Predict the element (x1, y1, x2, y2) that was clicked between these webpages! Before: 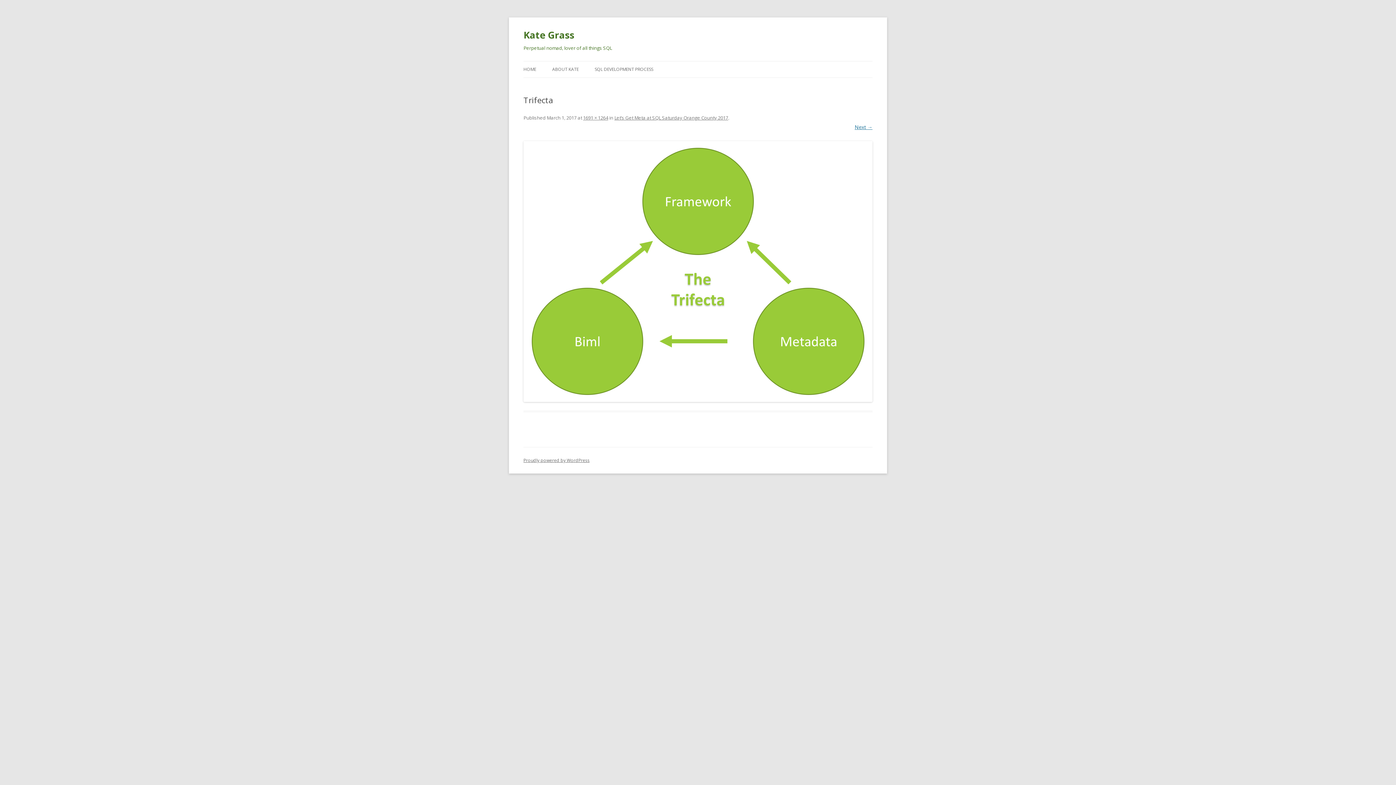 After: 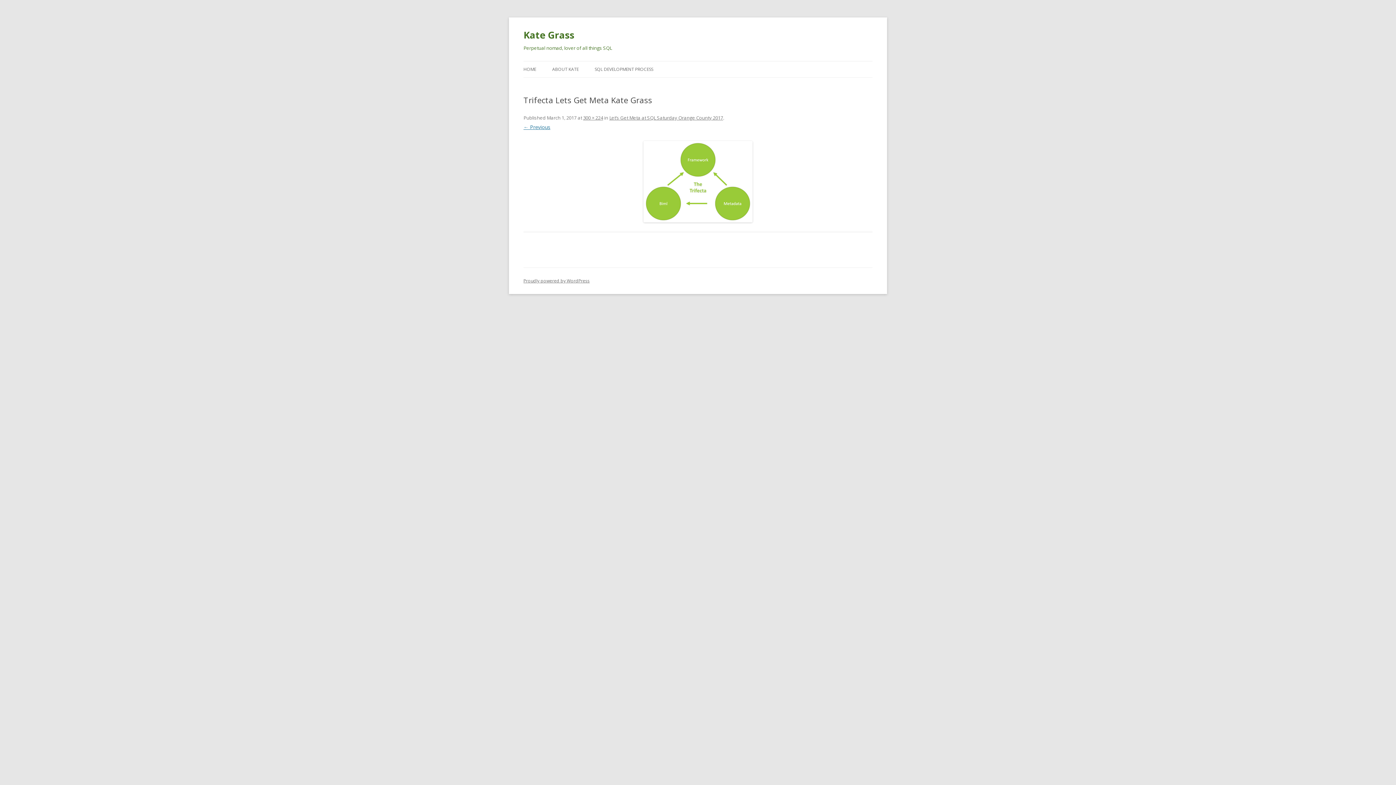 Action: bbox: (854, 123, 872, 130) label: Next →